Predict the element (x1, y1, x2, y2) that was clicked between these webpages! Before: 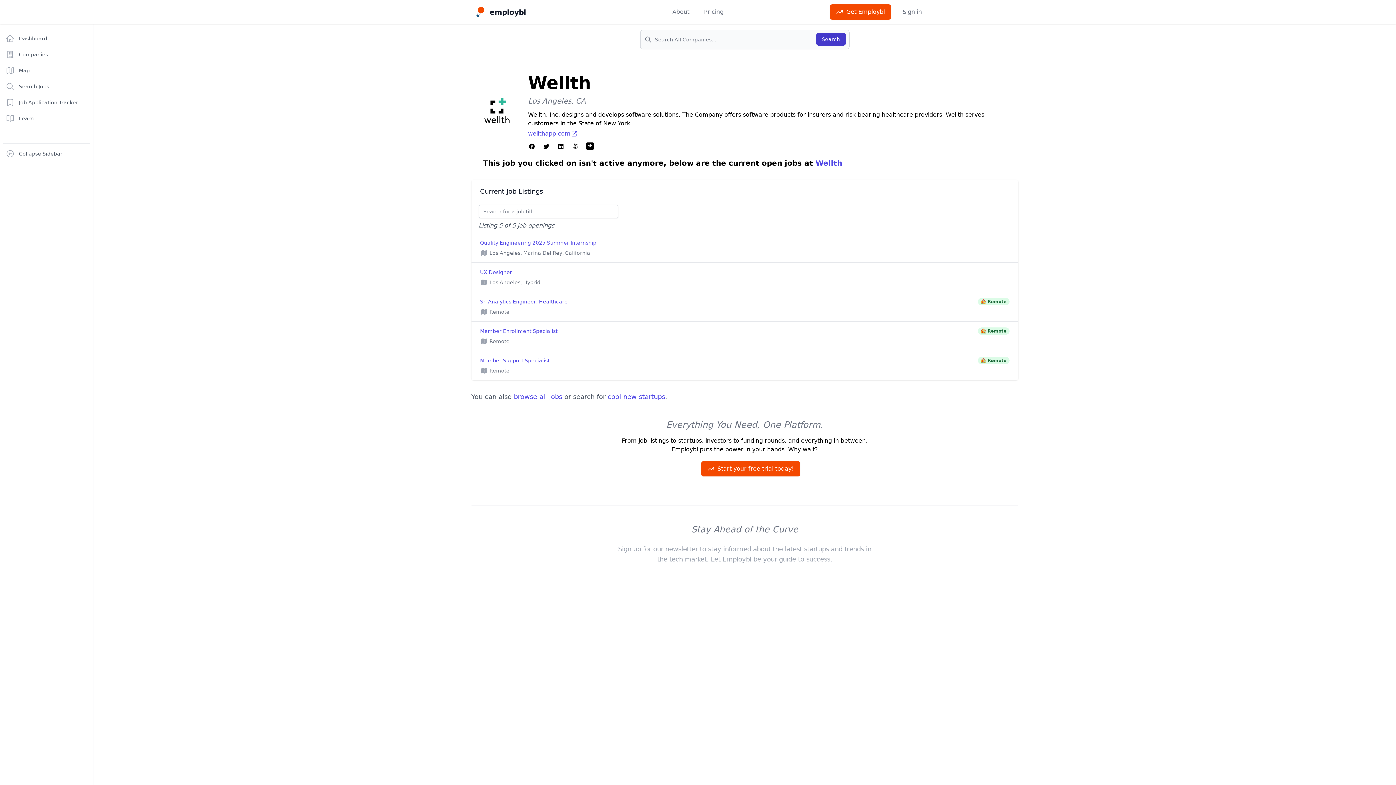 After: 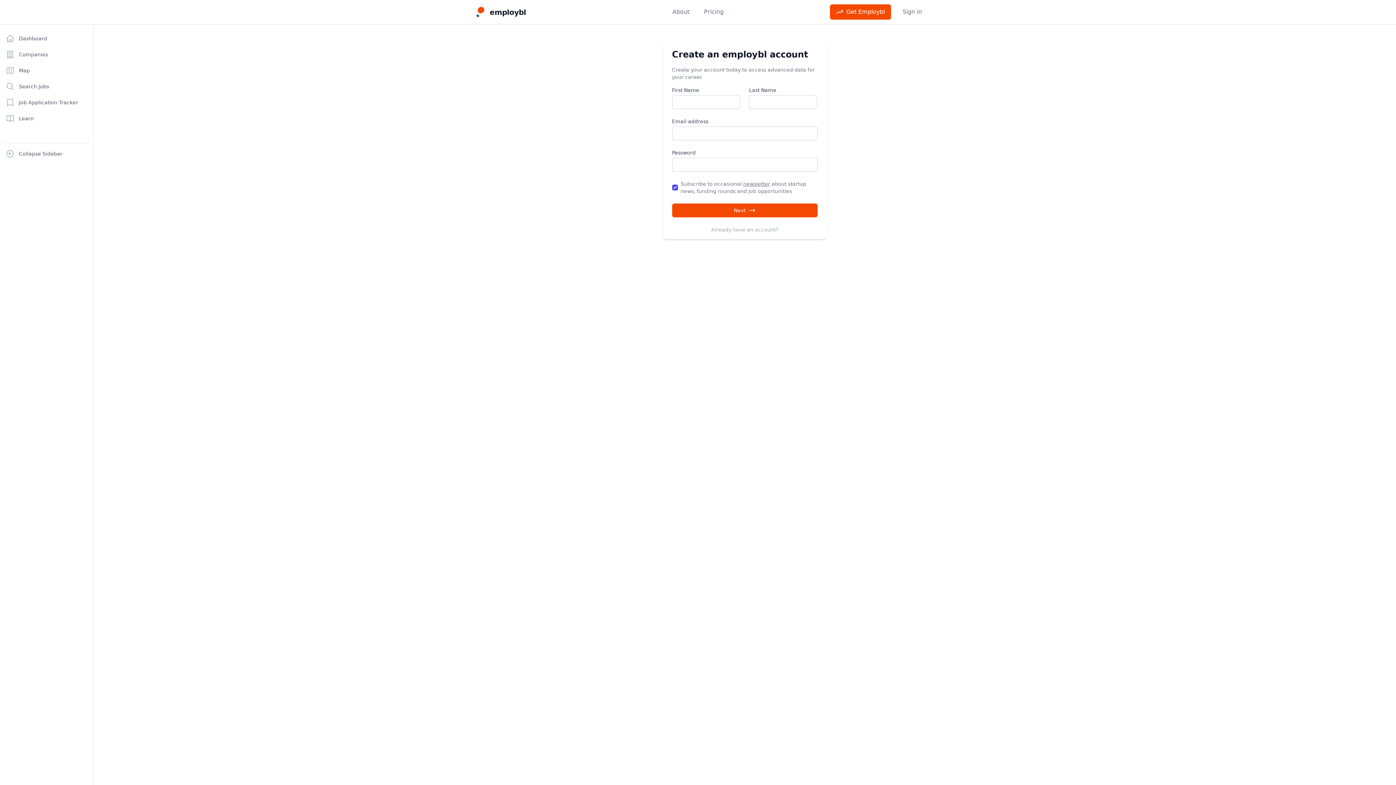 Action: bbox: (701, 461, 800, 476) label: Start your free trial today!